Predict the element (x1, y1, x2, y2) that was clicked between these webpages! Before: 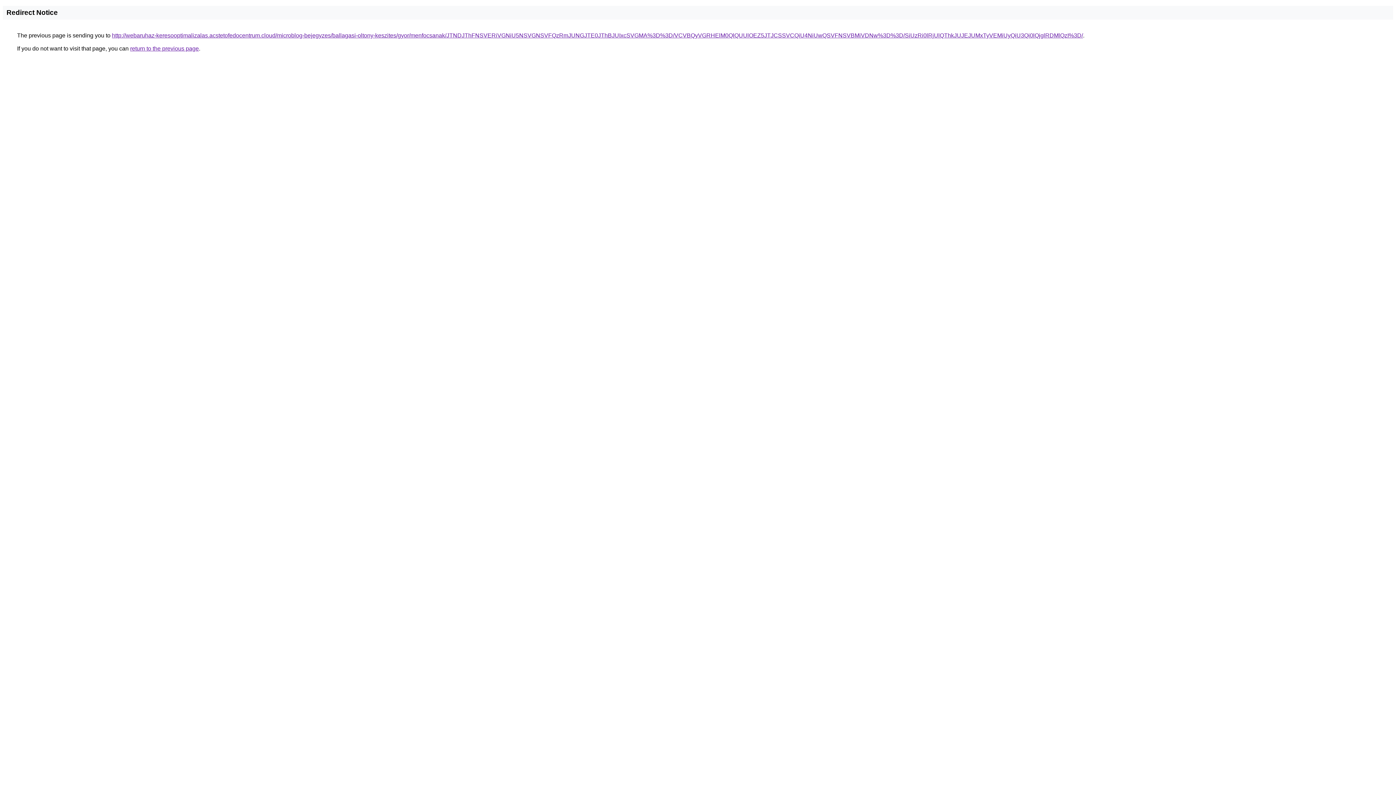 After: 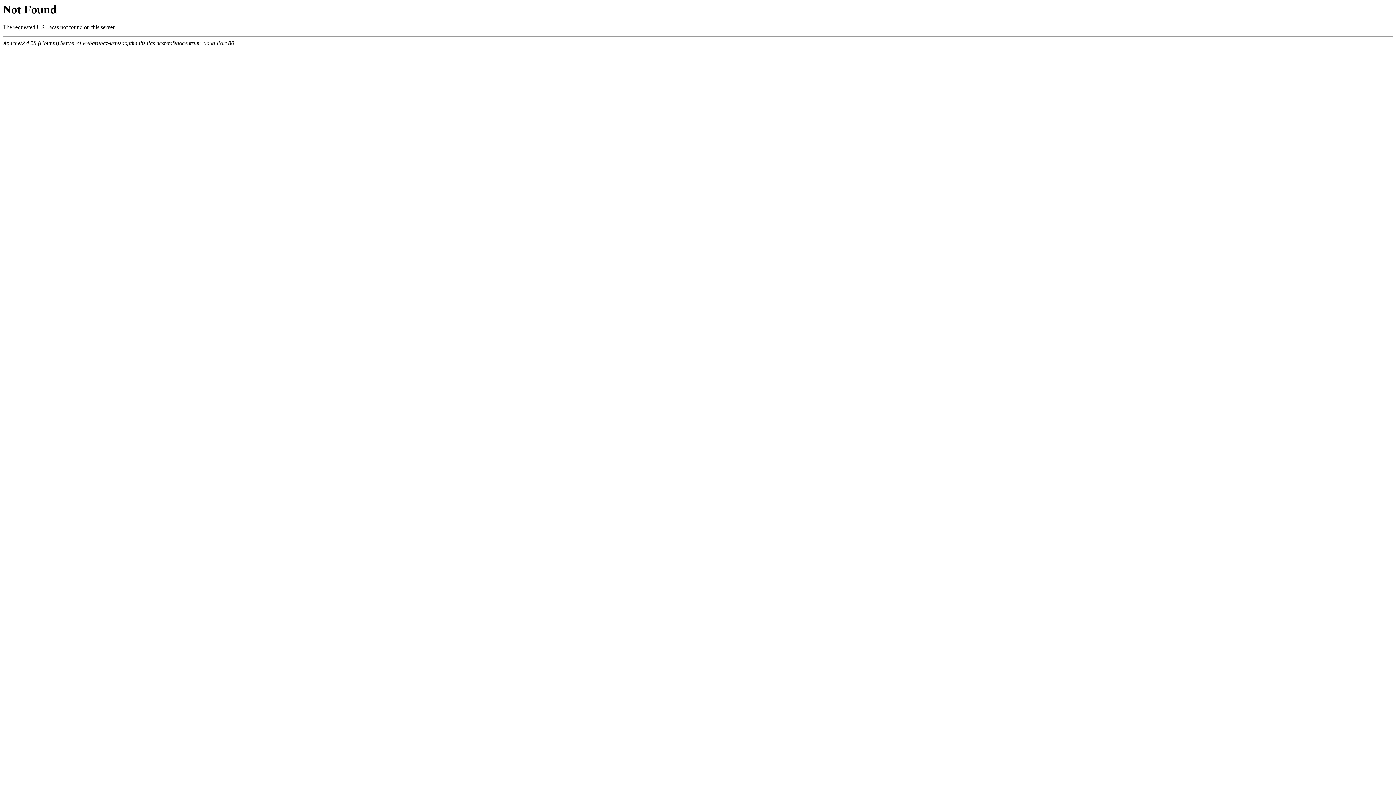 Action: bbox: (112, 32, 1083, 38) label: http://webaruhaz-keresooptimalizalas.acstetofedocentrum.cloud/microblog-bejegyzes/ballagasi-oltony-keszites/gyor/menfocsanak/JTNDJThFNSVERiVGNiU5NSVGNSVFQzRmJUNGJTE0JThBJUIxcSVGMA%3D%3D/VCVBQyVGRHElM0QlQUUlOEZ5JTJCSSVCQiU4NiUwQSVFNSVBMiVDNw%3D%3D/SiUzRi0lRjUlQThkJUJEJUMxTyVEMiUyQiU3Qi0lQjglRDMlQzI%3D/